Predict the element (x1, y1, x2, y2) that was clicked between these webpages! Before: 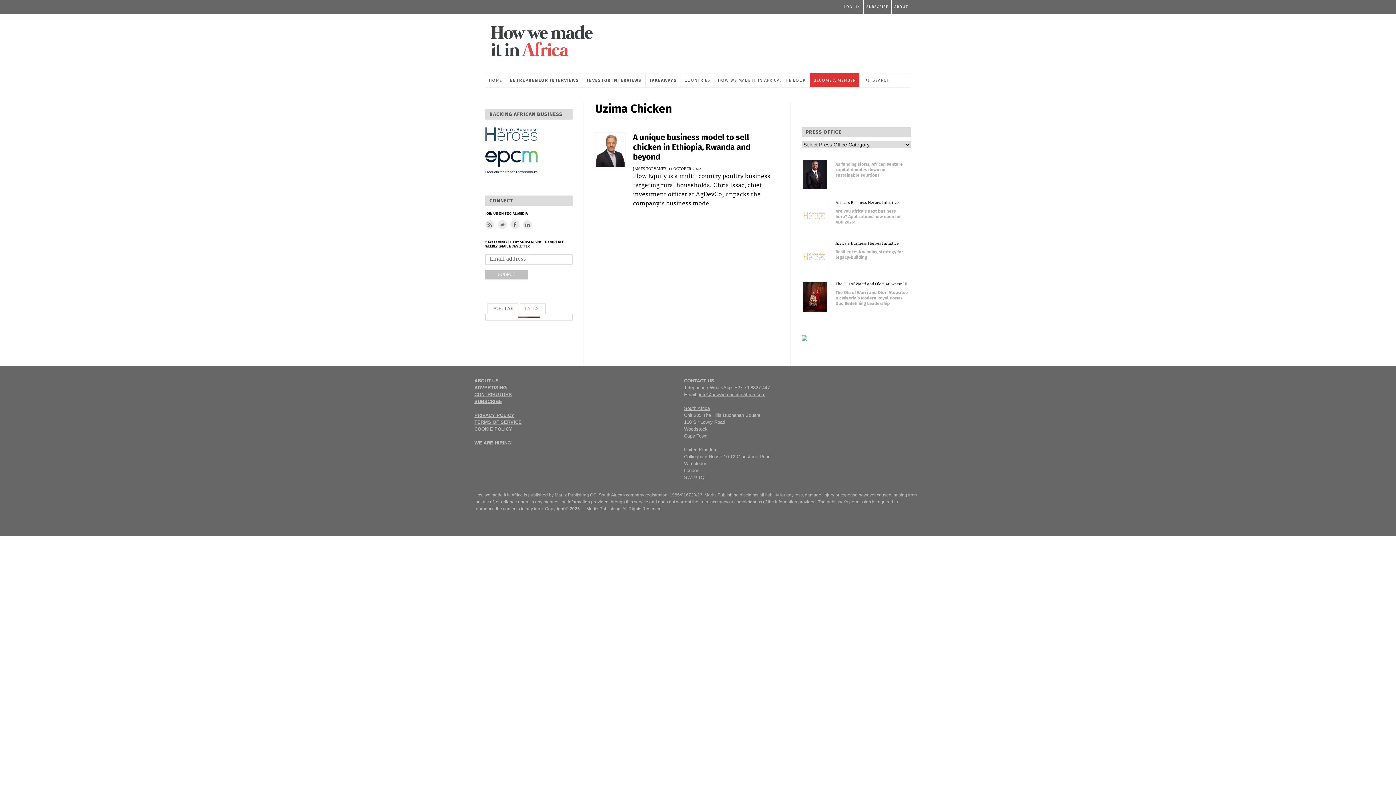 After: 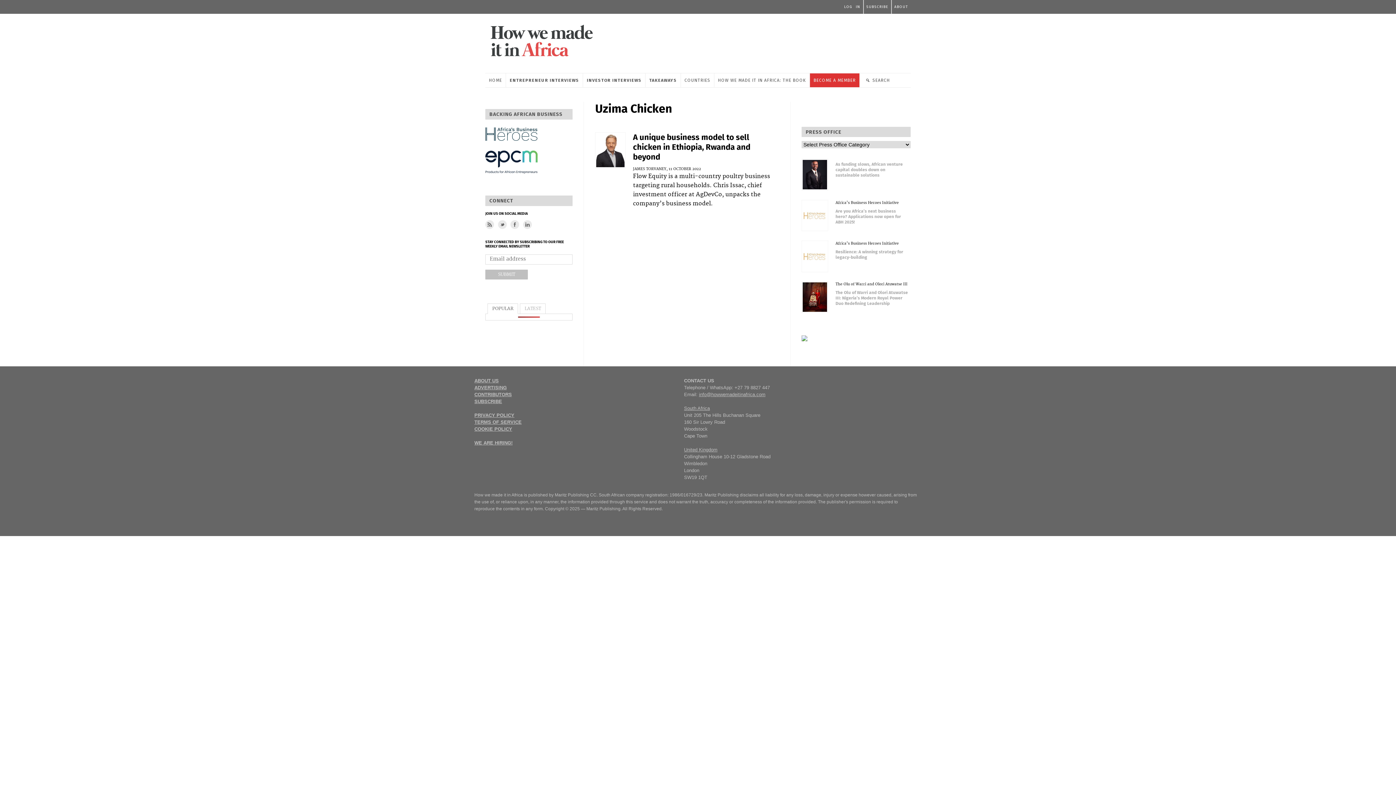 Action: bbox: (485, 150, 572, 174)